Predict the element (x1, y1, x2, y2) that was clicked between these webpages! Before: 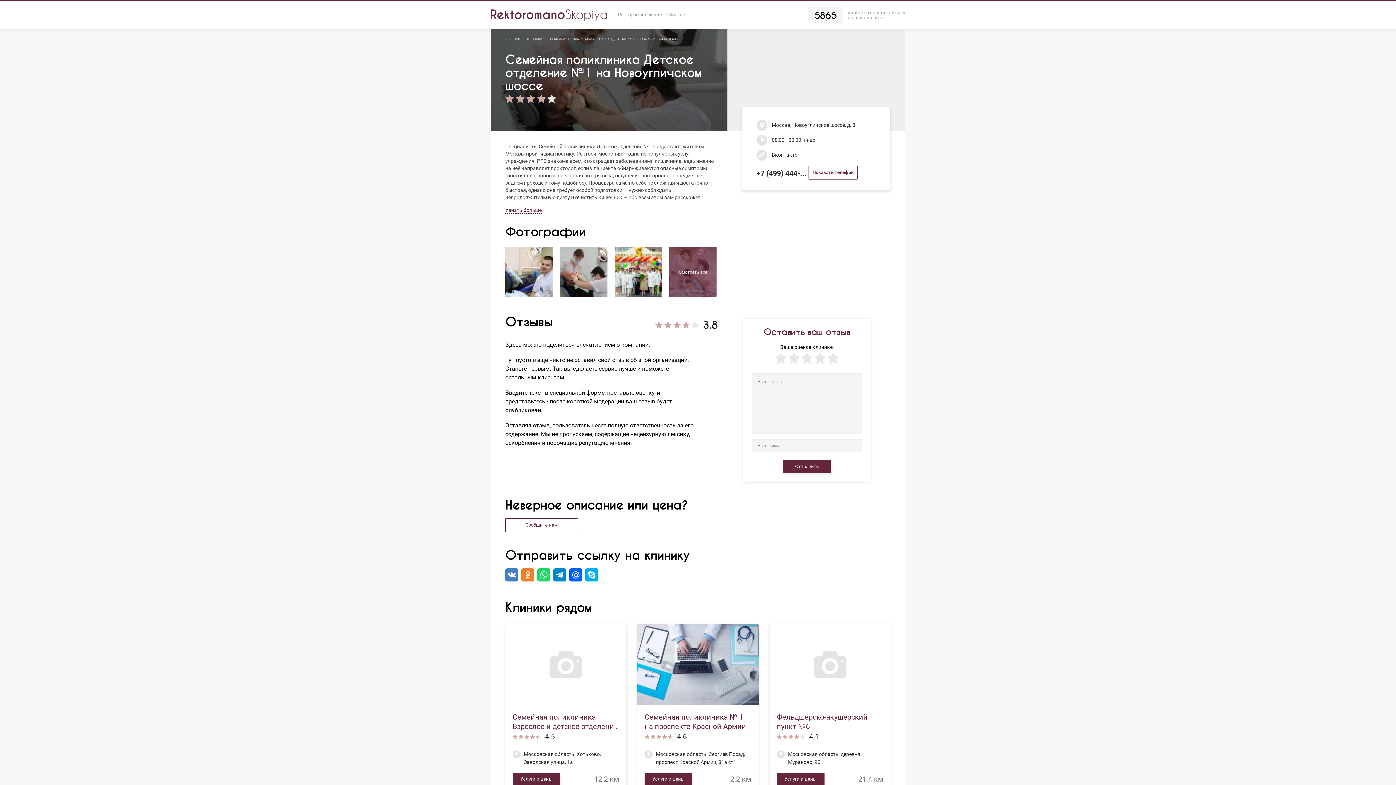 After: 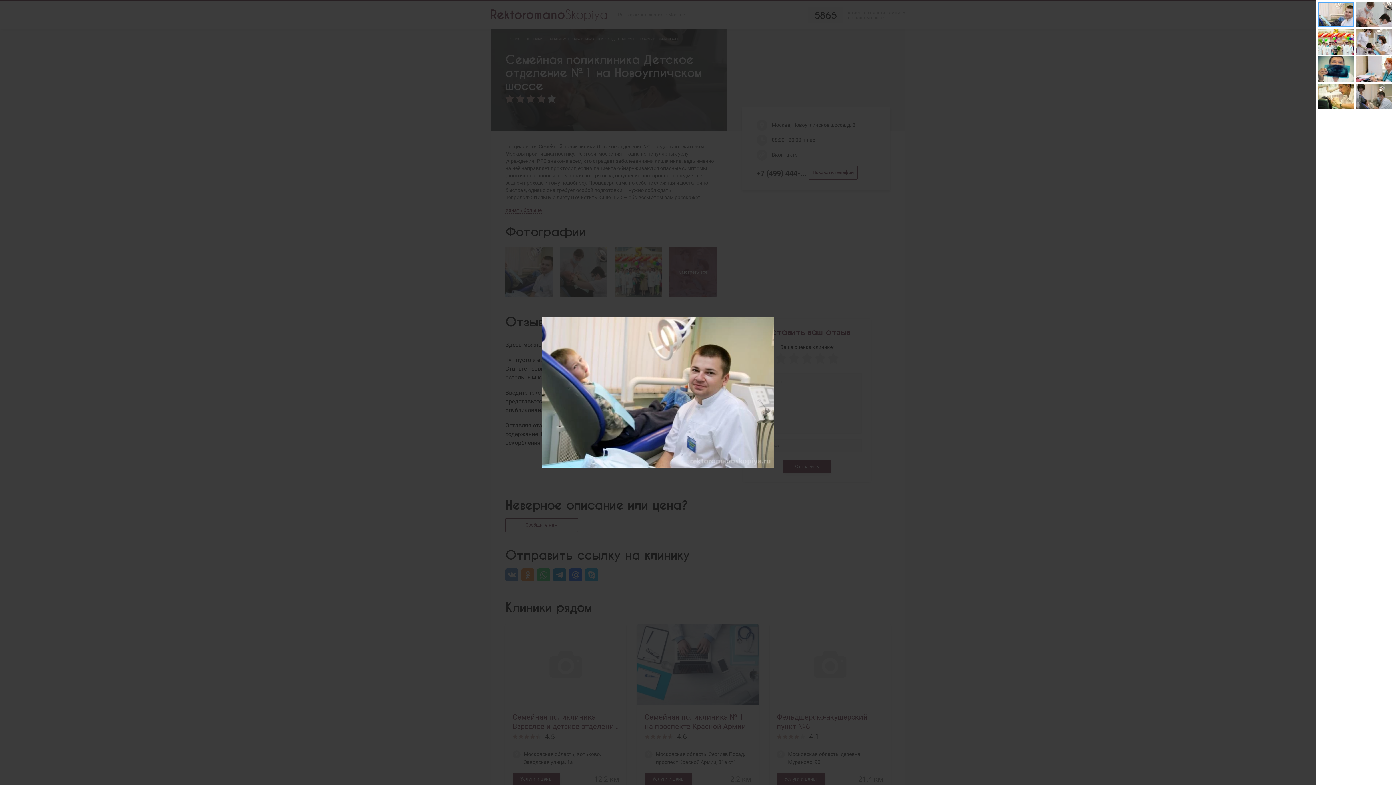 Action: bbox: (505, 246, 552, 297)